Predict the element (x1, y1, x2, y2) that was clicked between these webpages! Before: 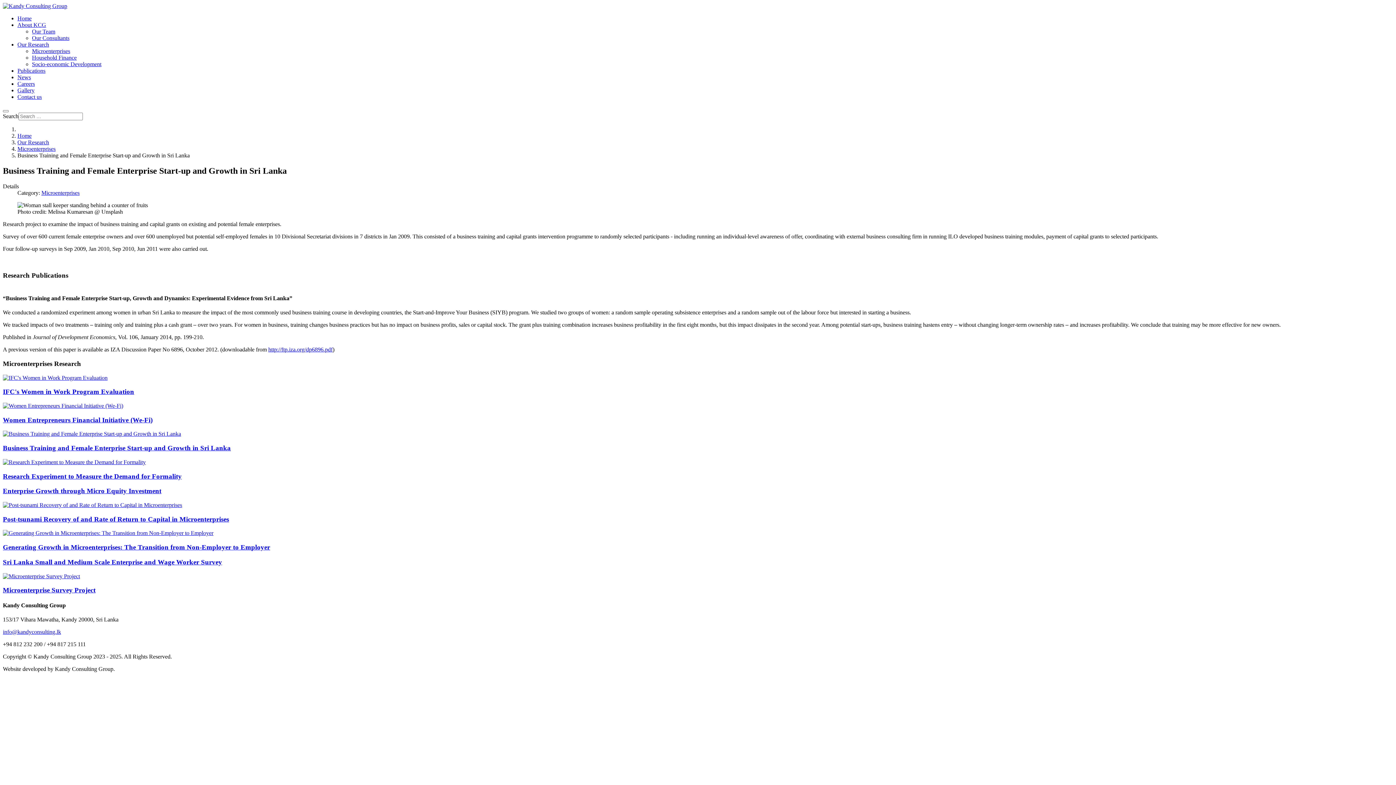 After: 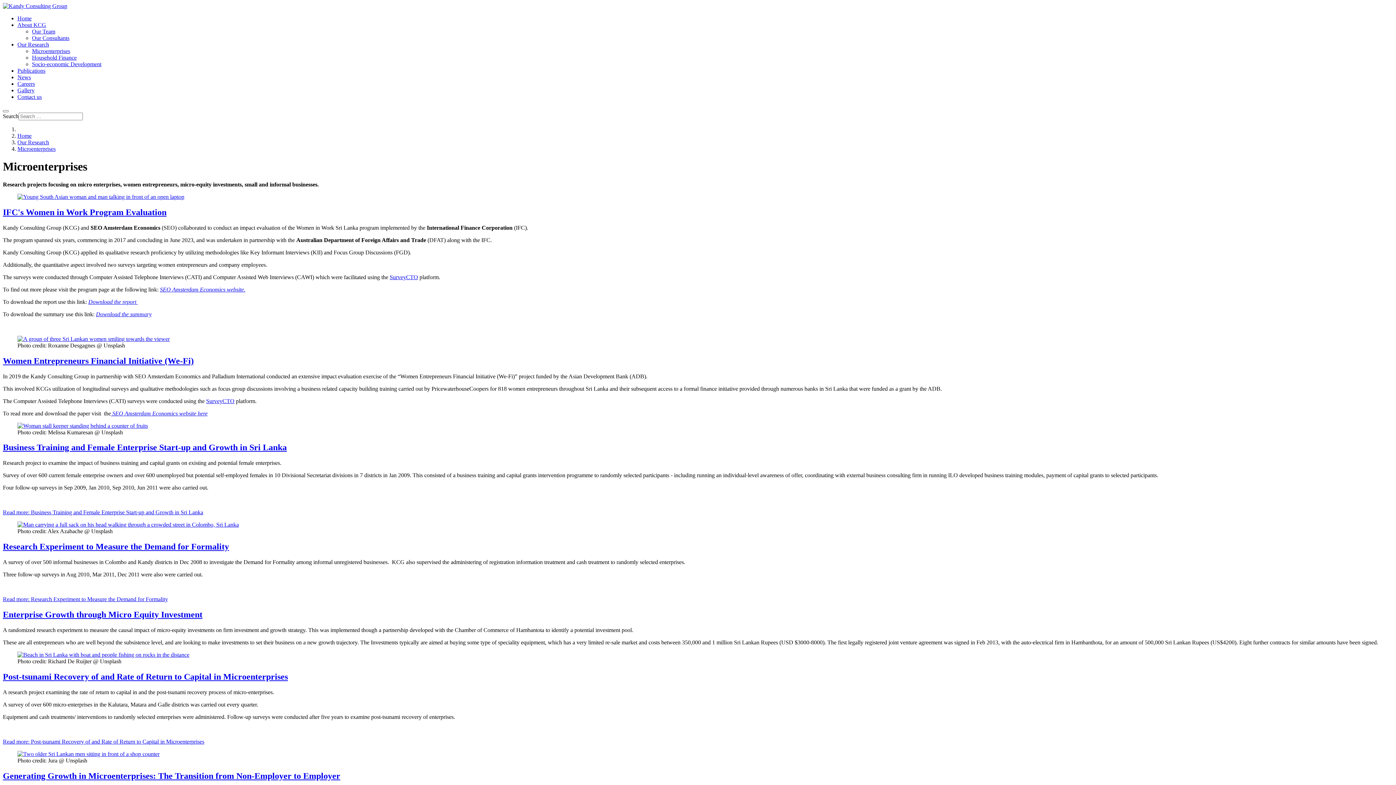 Action: bbox: (32, 48, 70, 54) label: Microenterprises